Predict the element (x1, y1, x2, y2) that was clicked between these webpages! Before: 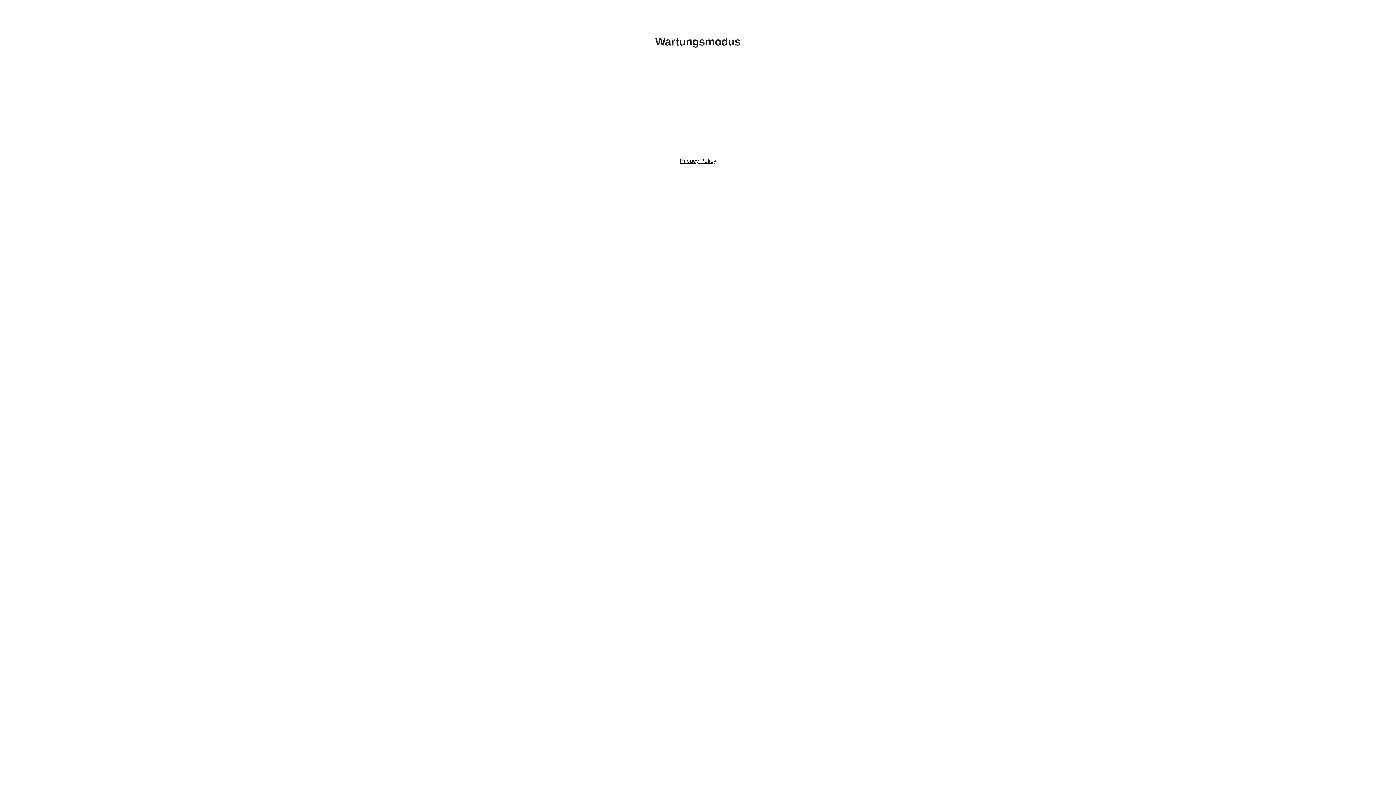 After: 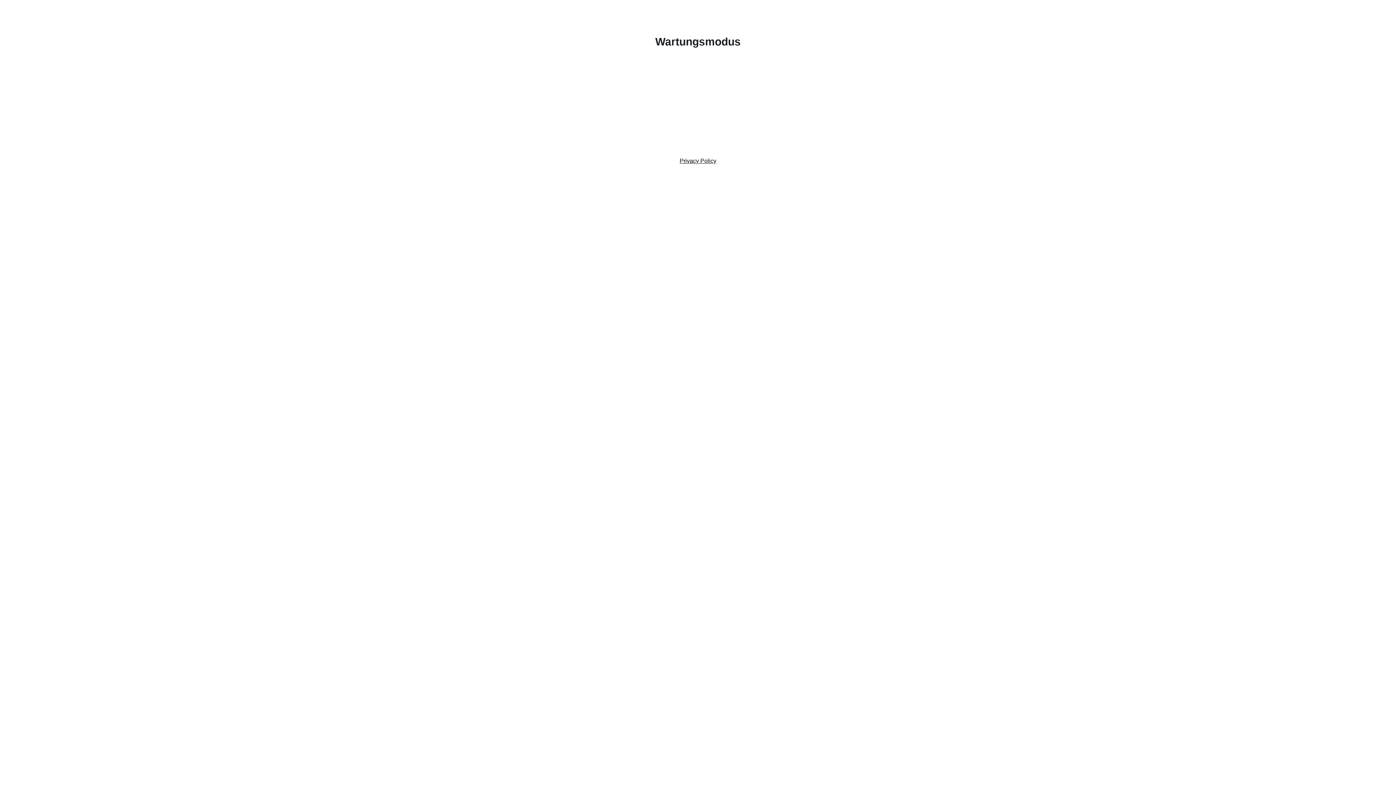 Action: label: Privacy Policy bbox: (679, 157, 716, 164)